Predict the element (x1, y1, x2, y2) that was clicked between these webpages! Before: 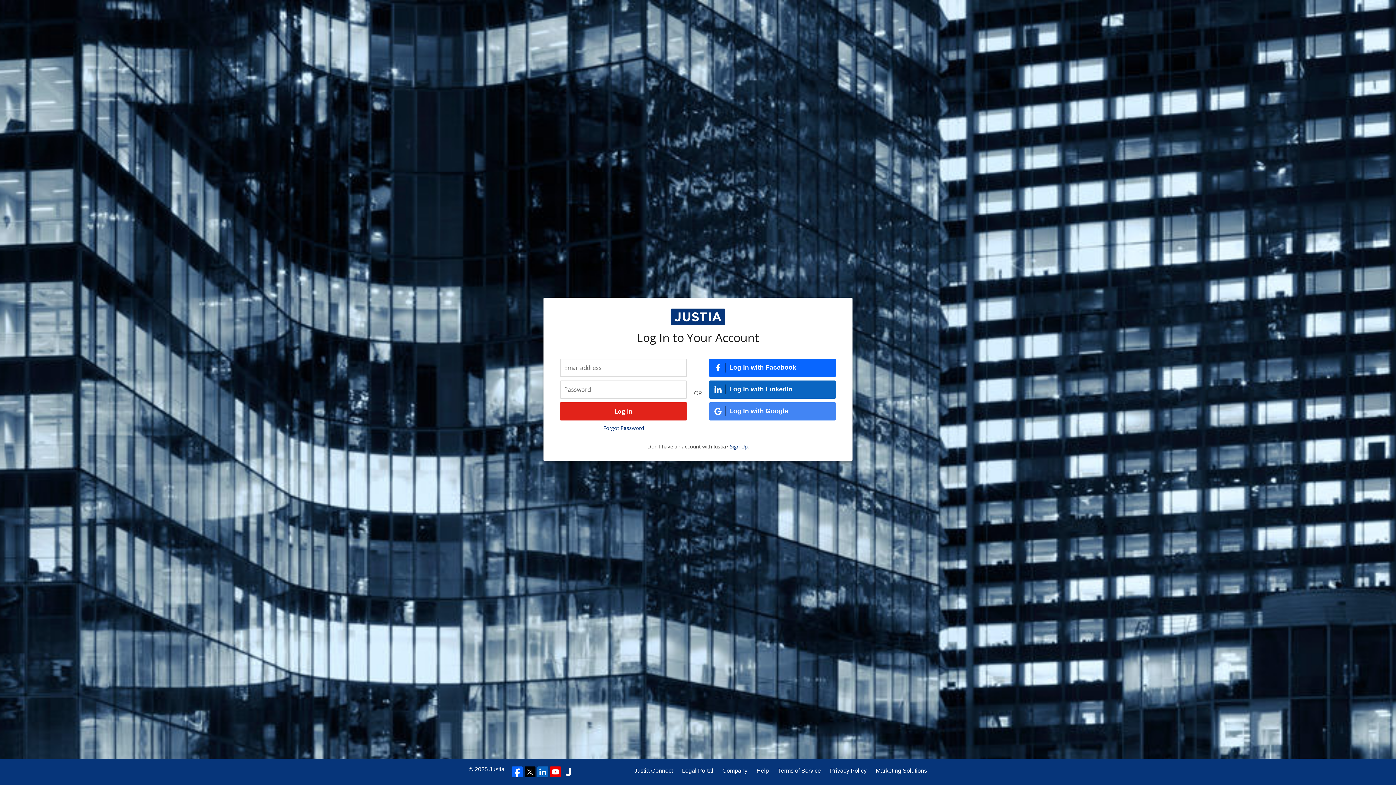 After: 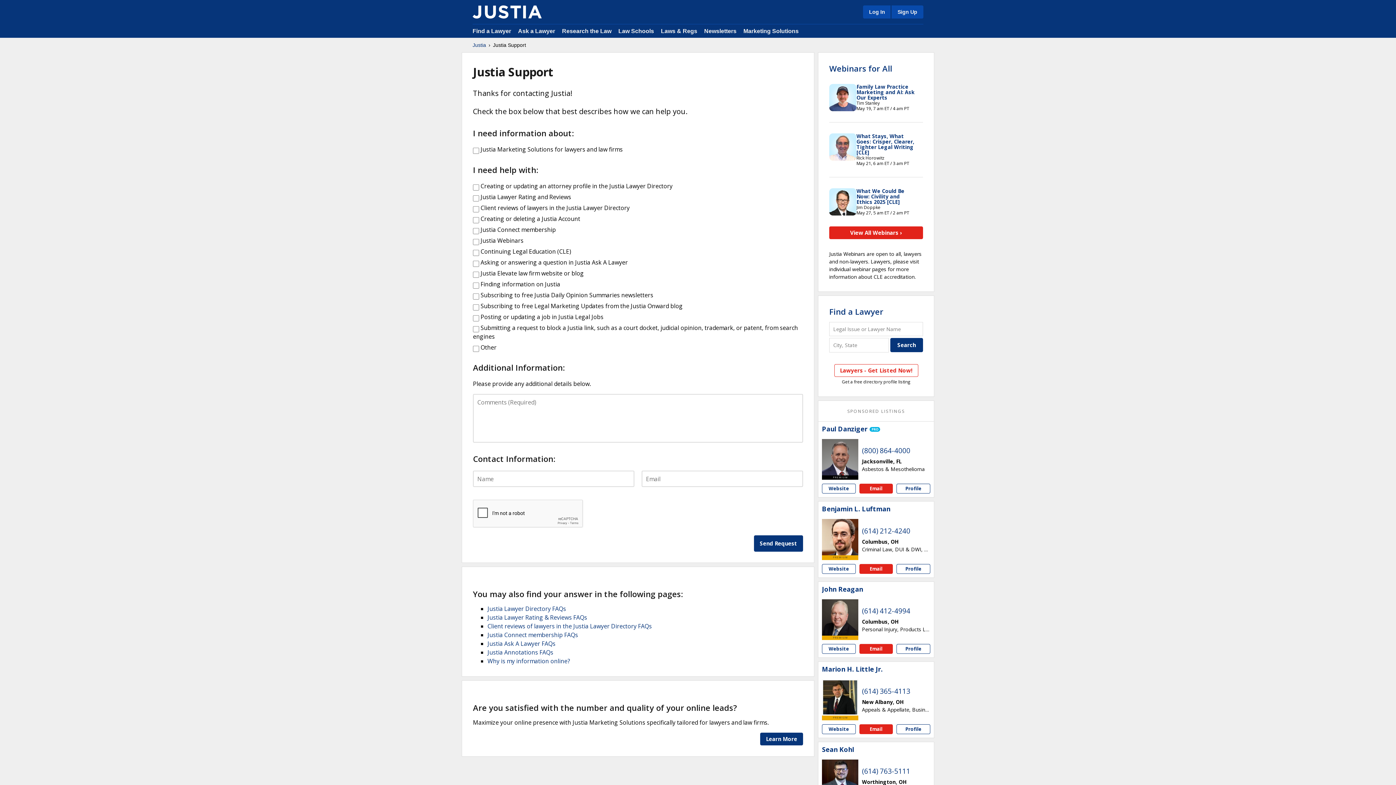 Action: label: Help bbox: (756, 766, 769, 775)